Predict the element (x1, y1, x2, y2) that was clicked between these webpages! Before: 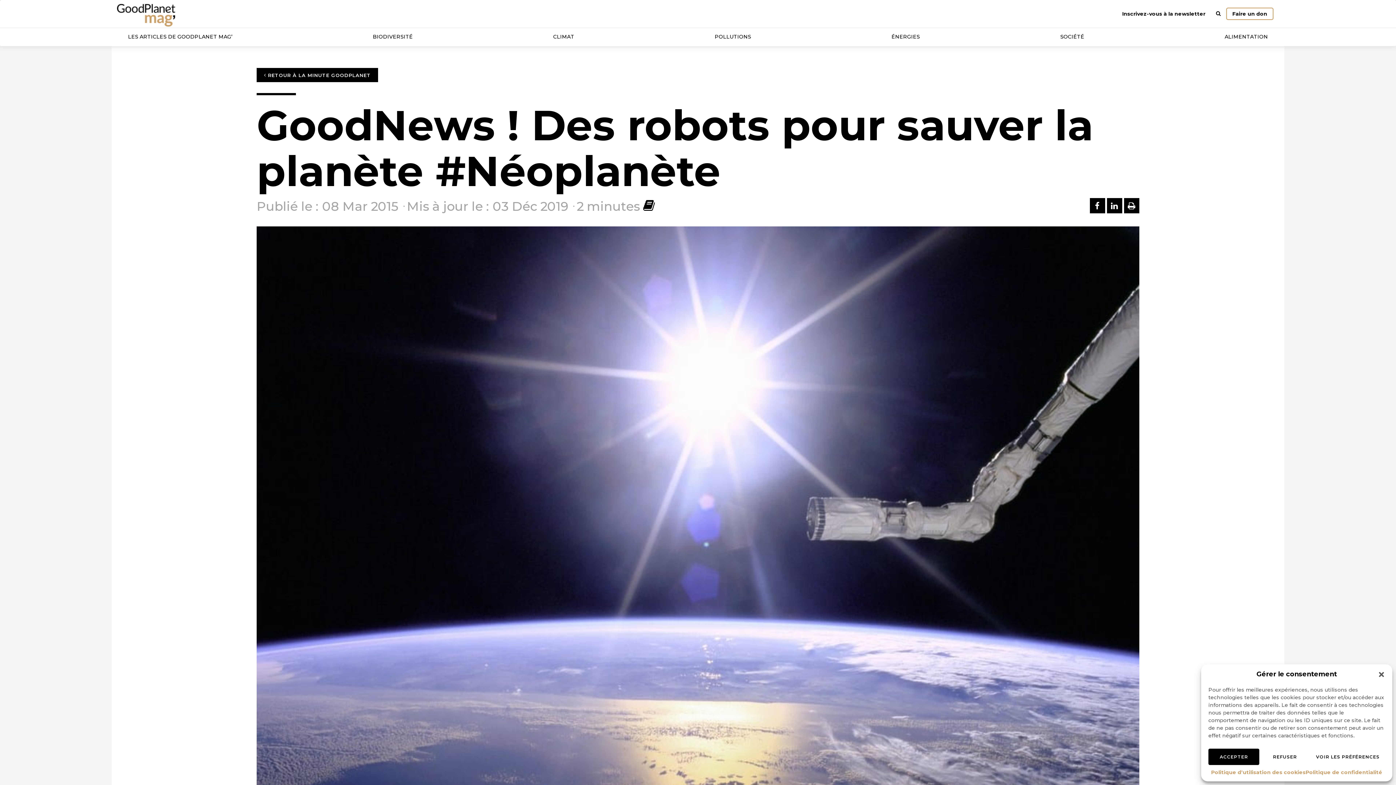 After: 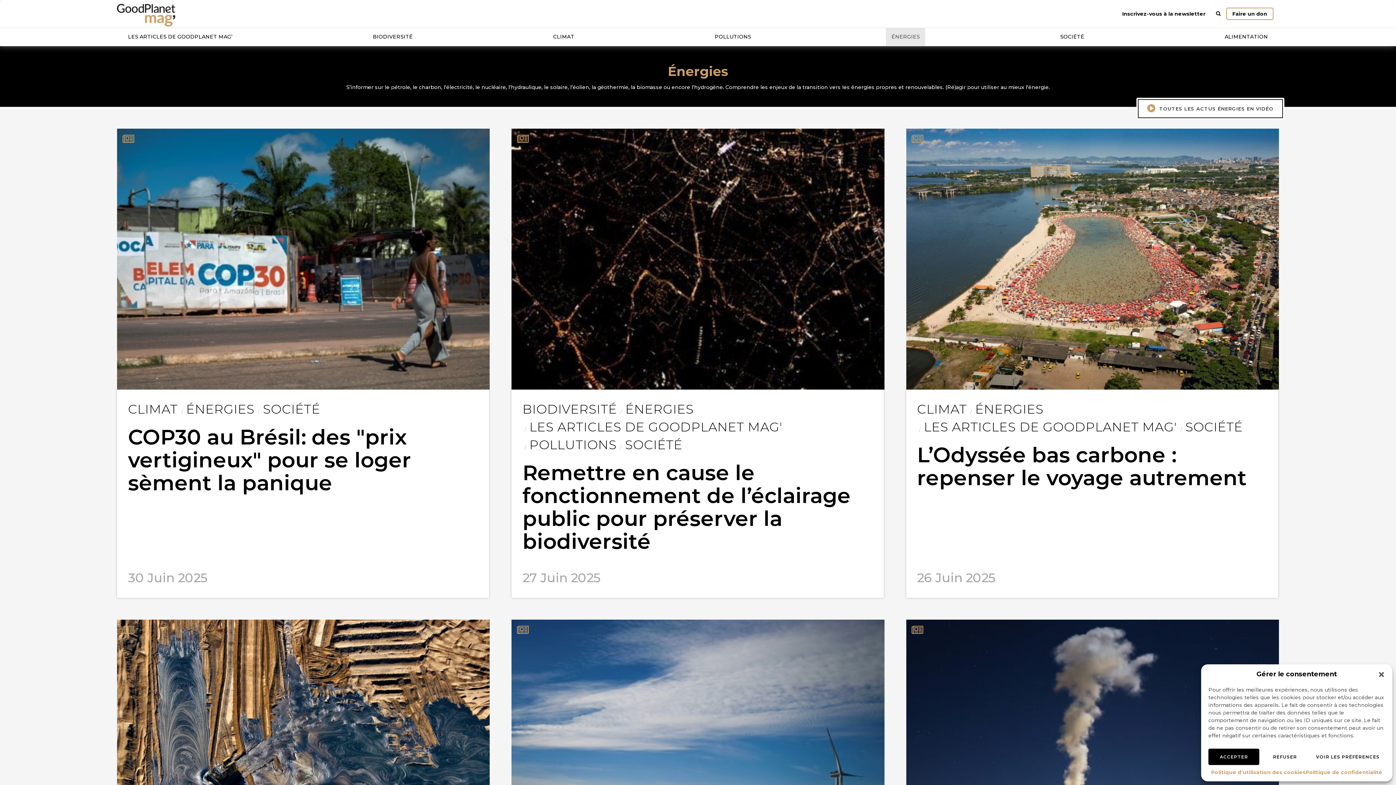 Action: bbox: (886, 27, 925, 45) label: ÉNERGIES